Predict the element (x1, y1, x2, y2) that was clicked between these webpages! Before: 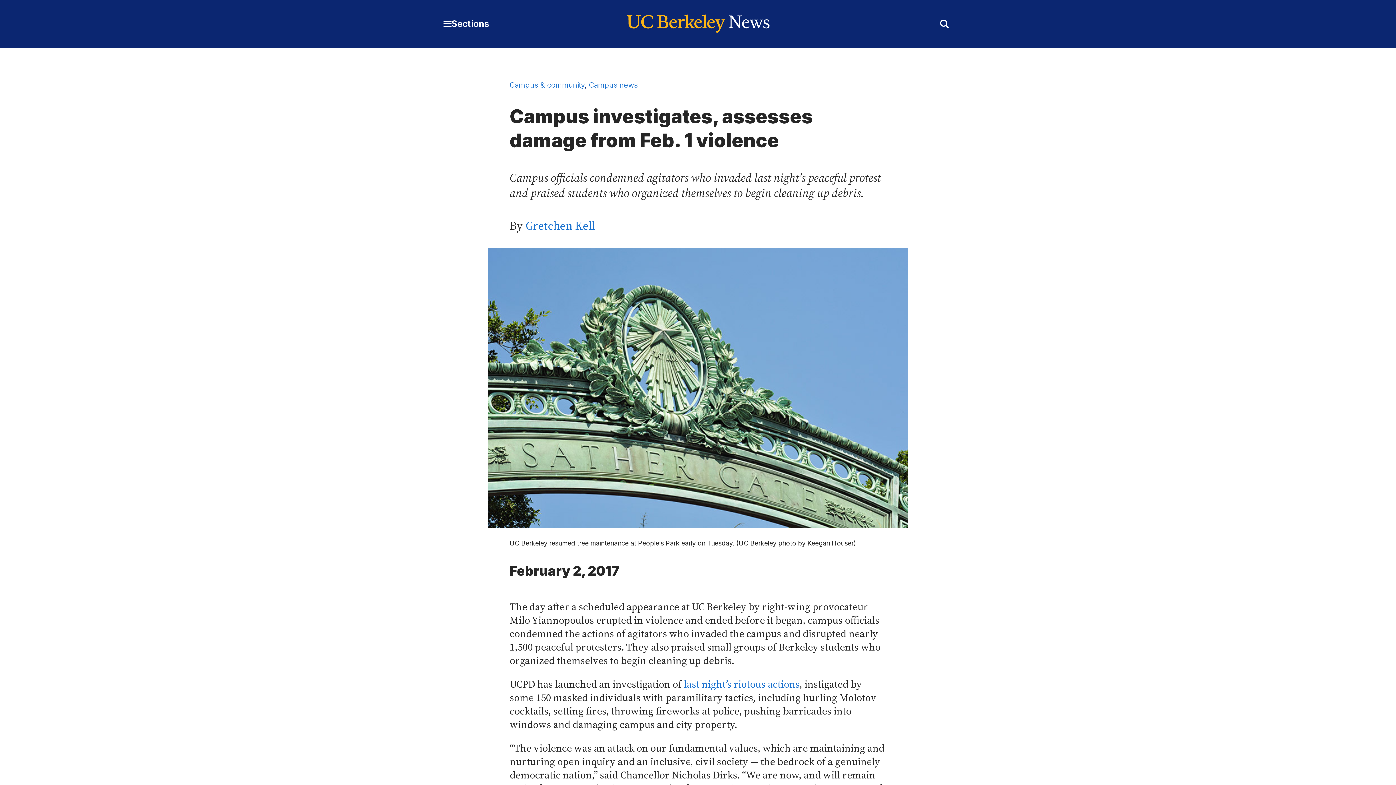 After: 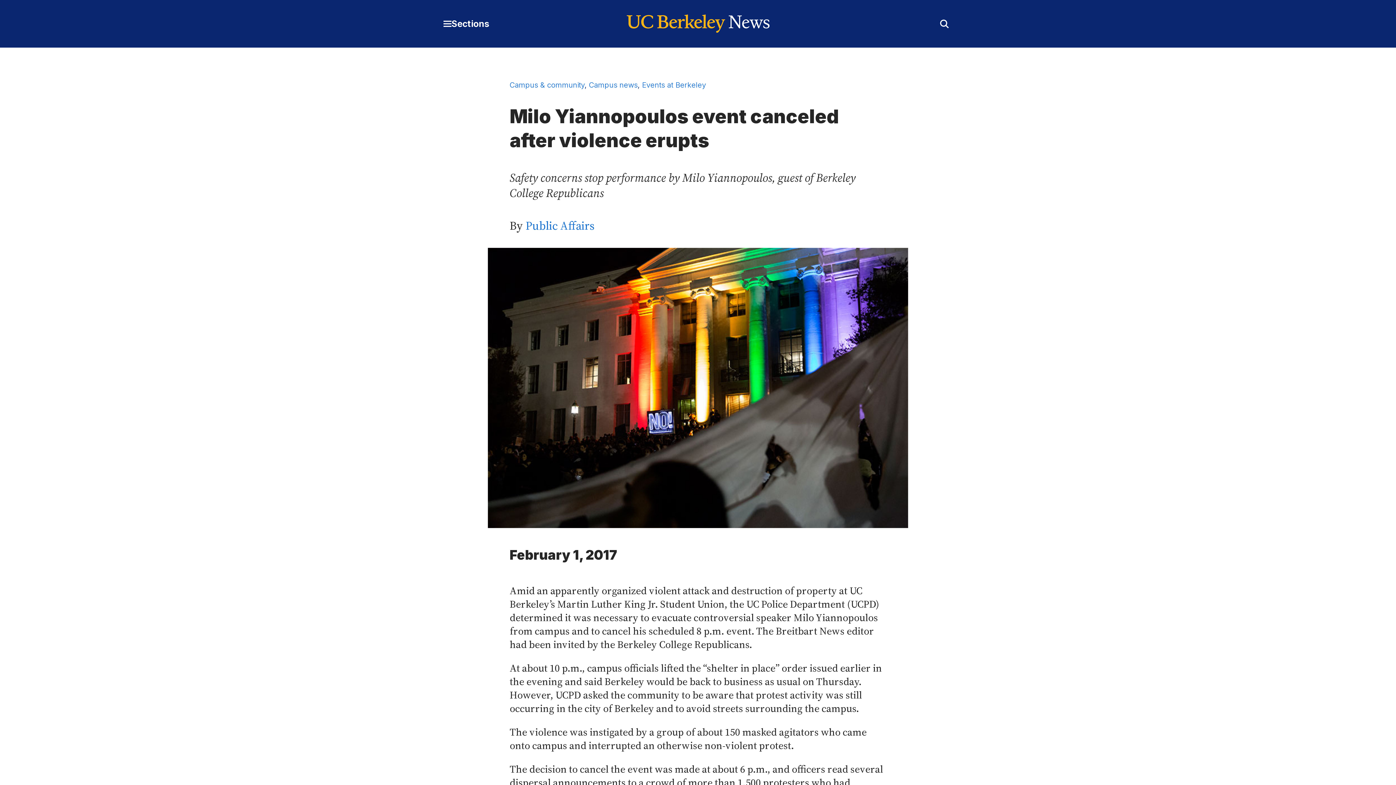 Action: bbox: (684, 677, 799, 691) label: last night’s riotous actions